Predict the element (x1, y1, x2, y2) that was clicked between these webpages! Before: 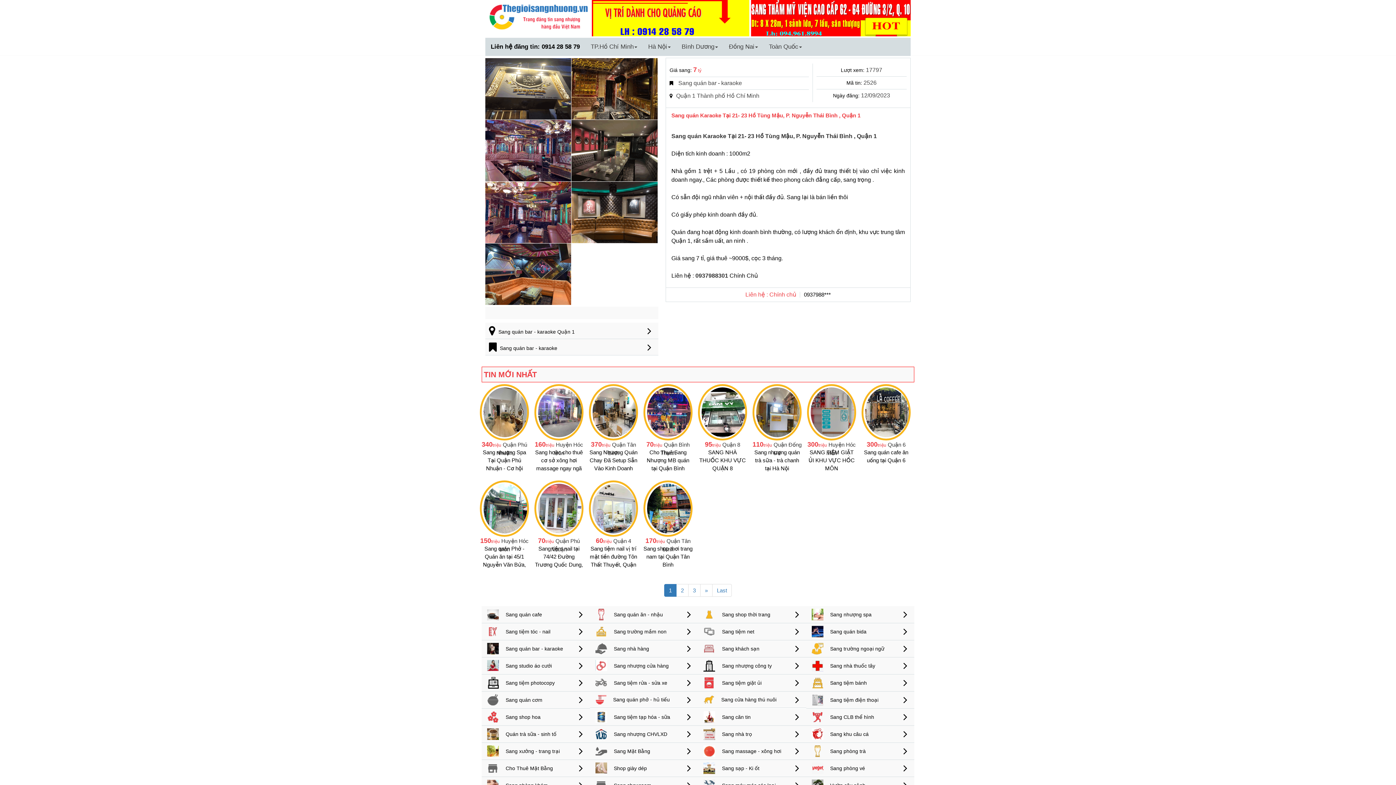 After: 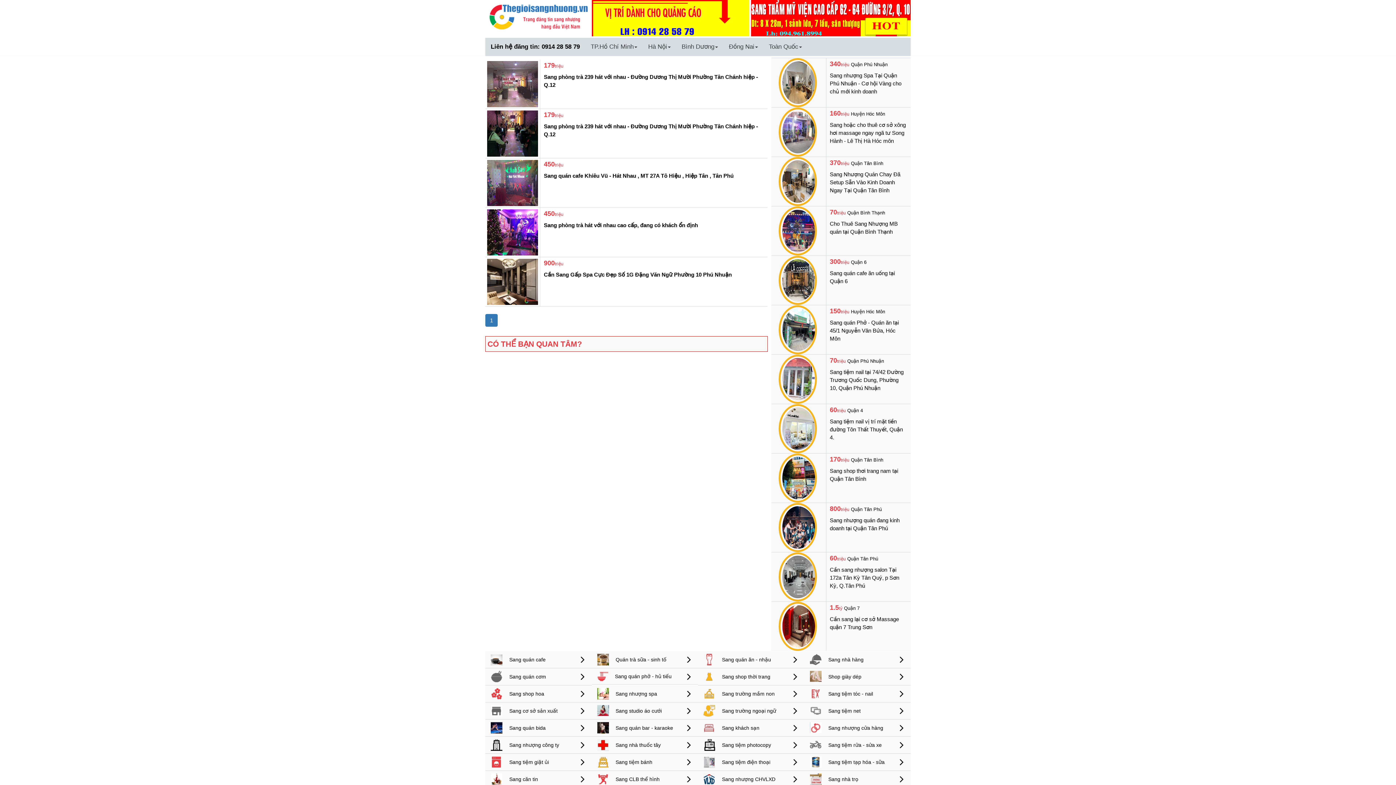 Action: bbox: (806, 747, 866, 754) label:  Sang phòng trà